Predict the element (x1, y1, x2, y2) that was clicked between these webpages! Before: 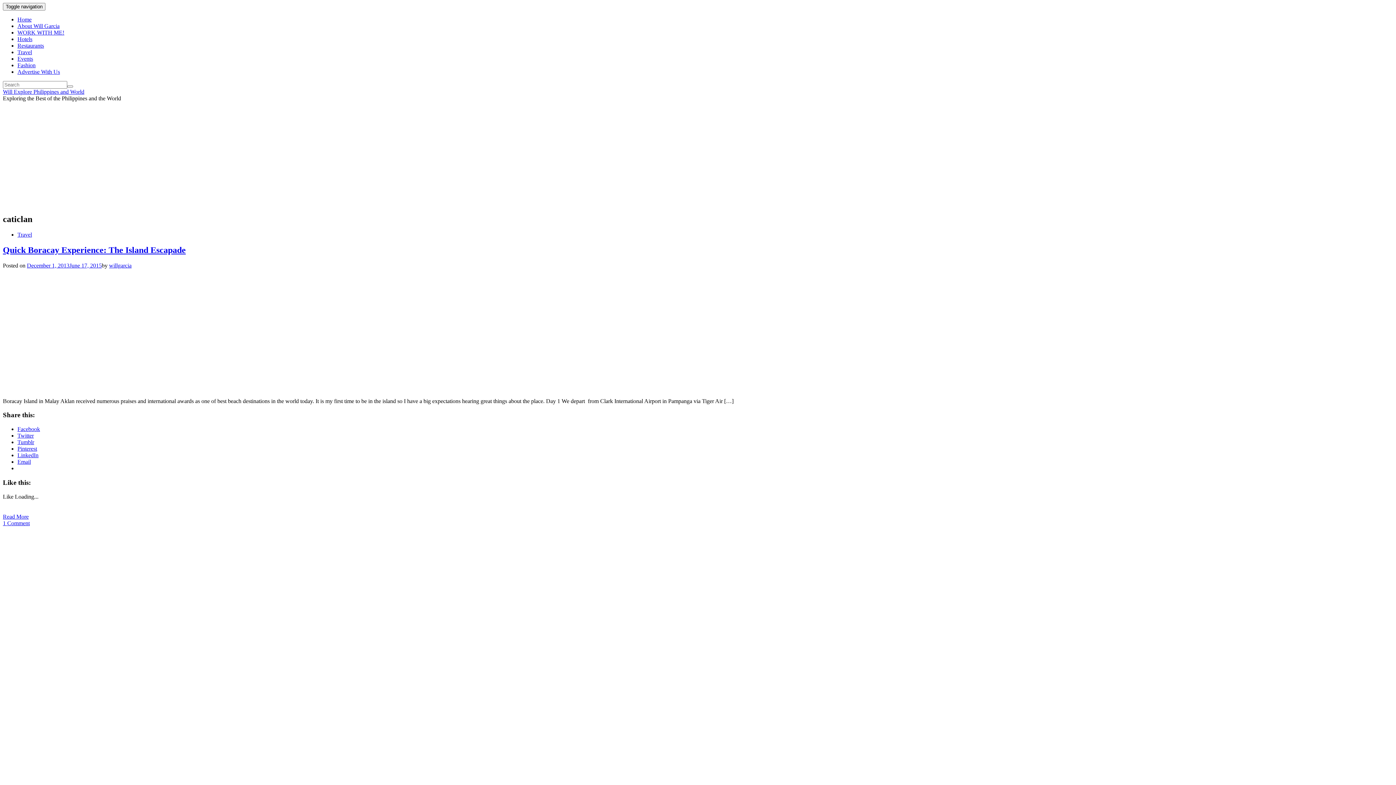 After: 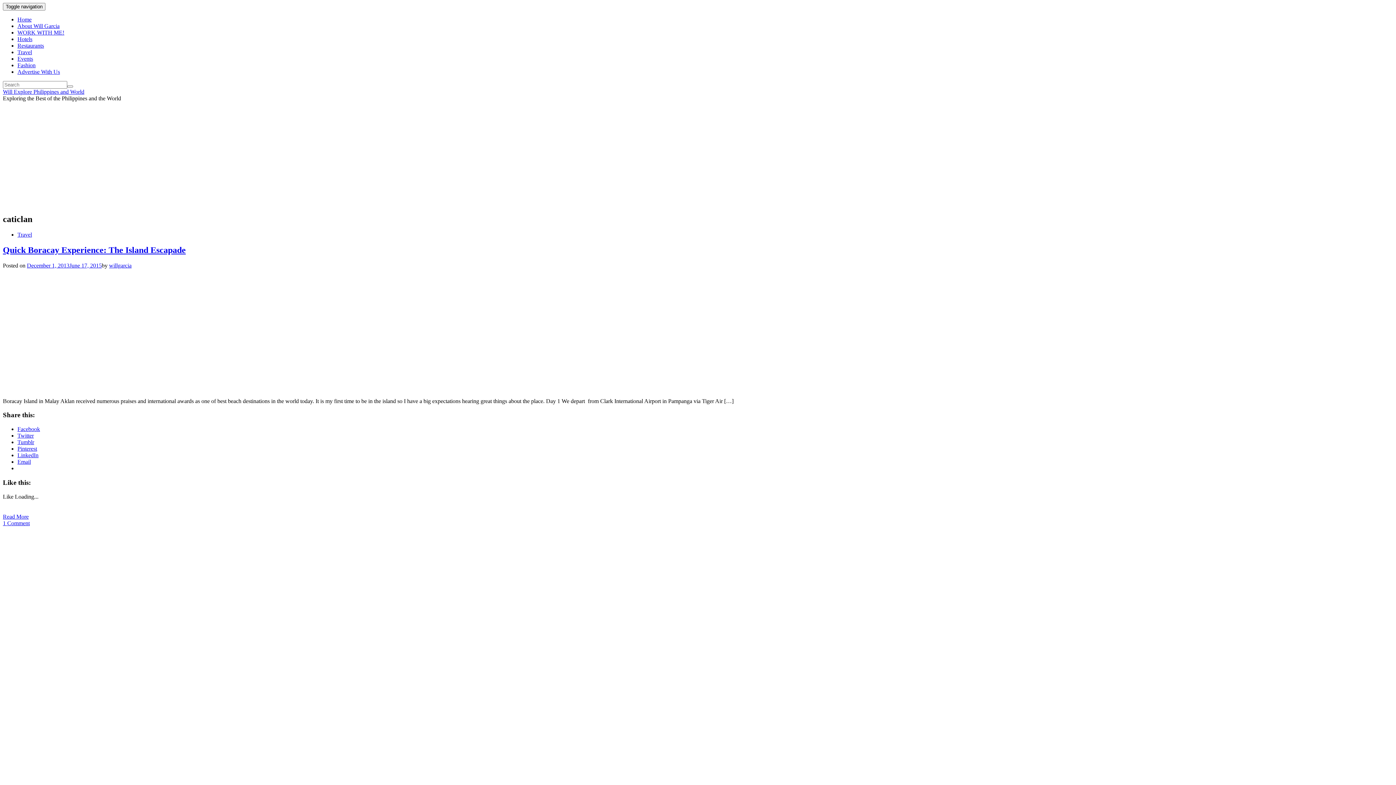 Action: label: Facebook bbox: (17, 426, 40, 432)